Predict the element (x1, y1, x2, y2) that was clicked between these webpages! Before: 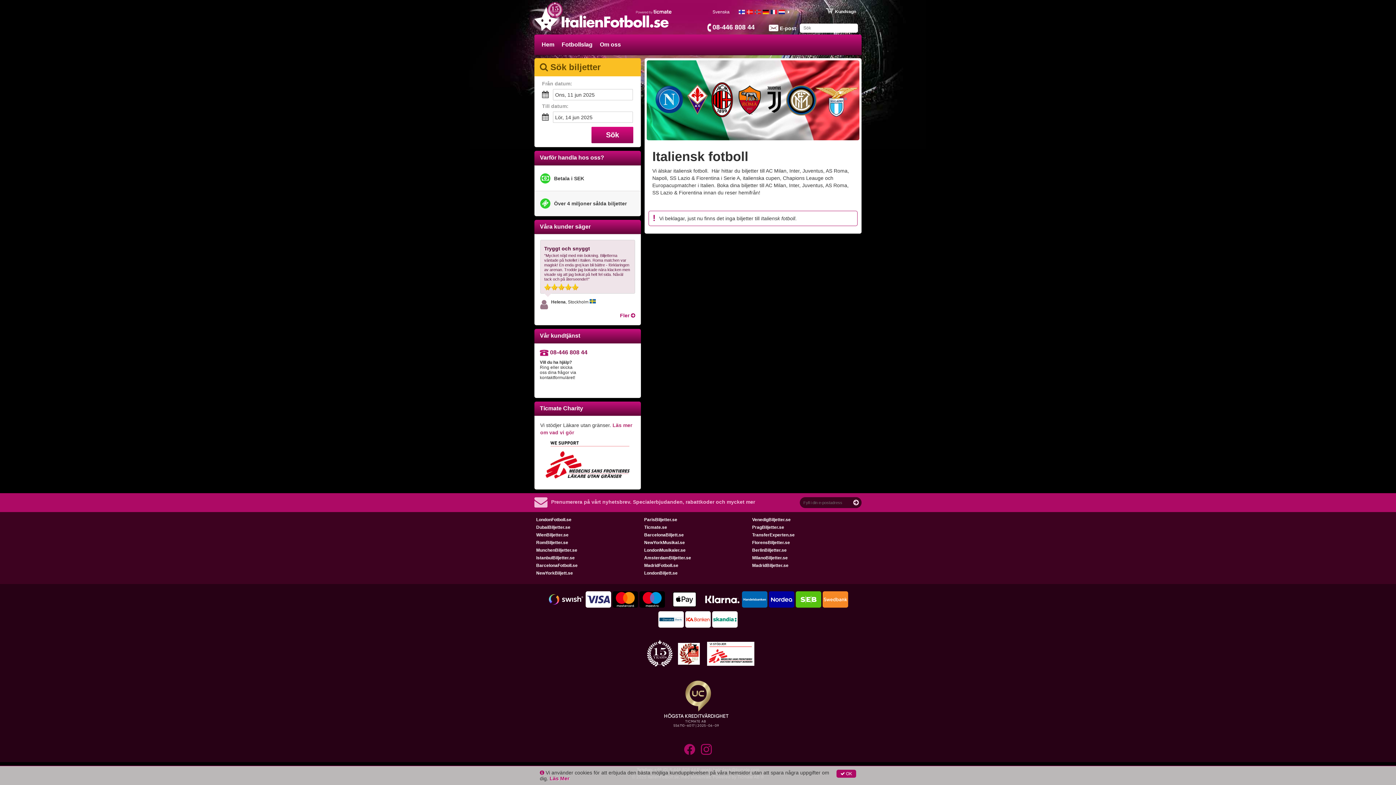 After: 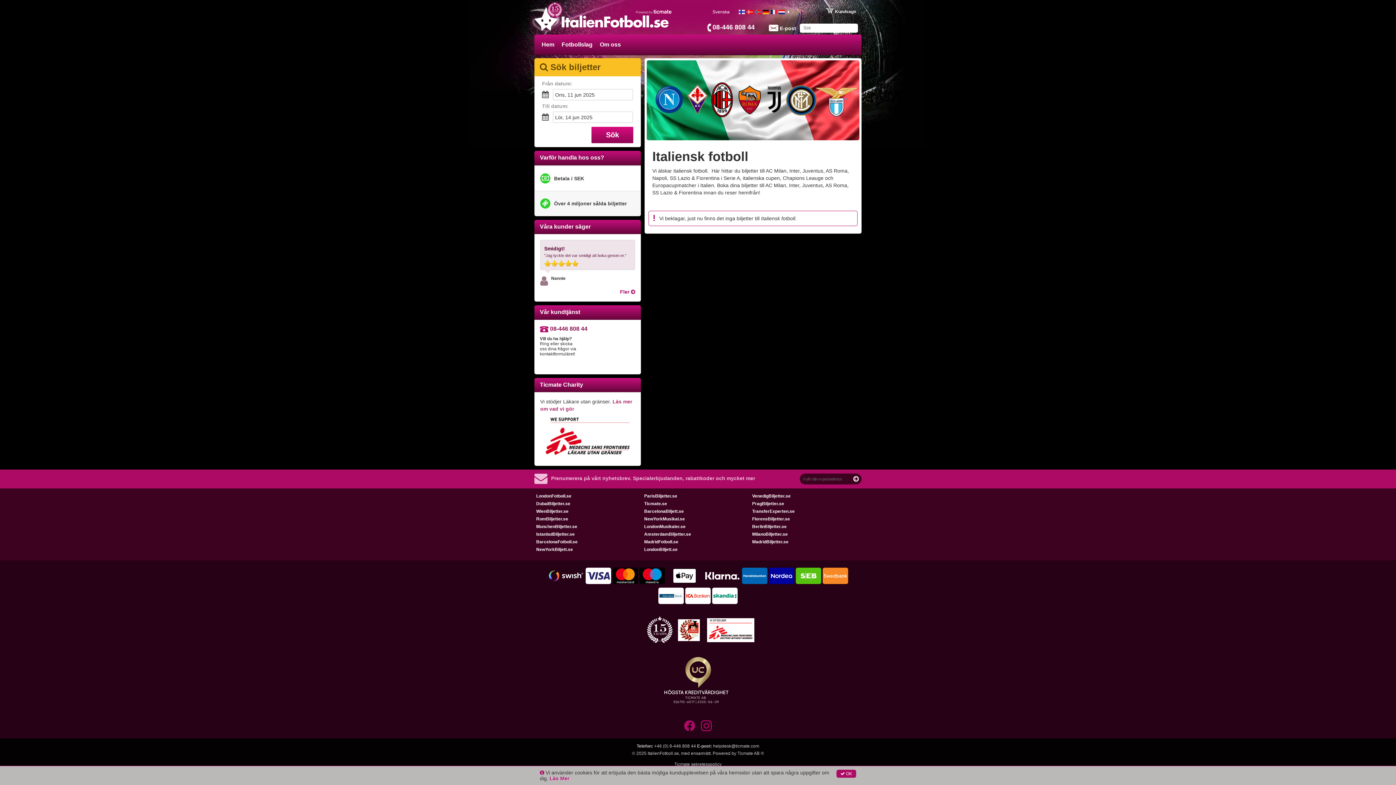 Action: bbox: (538, 34, 558, 54) label: Hem